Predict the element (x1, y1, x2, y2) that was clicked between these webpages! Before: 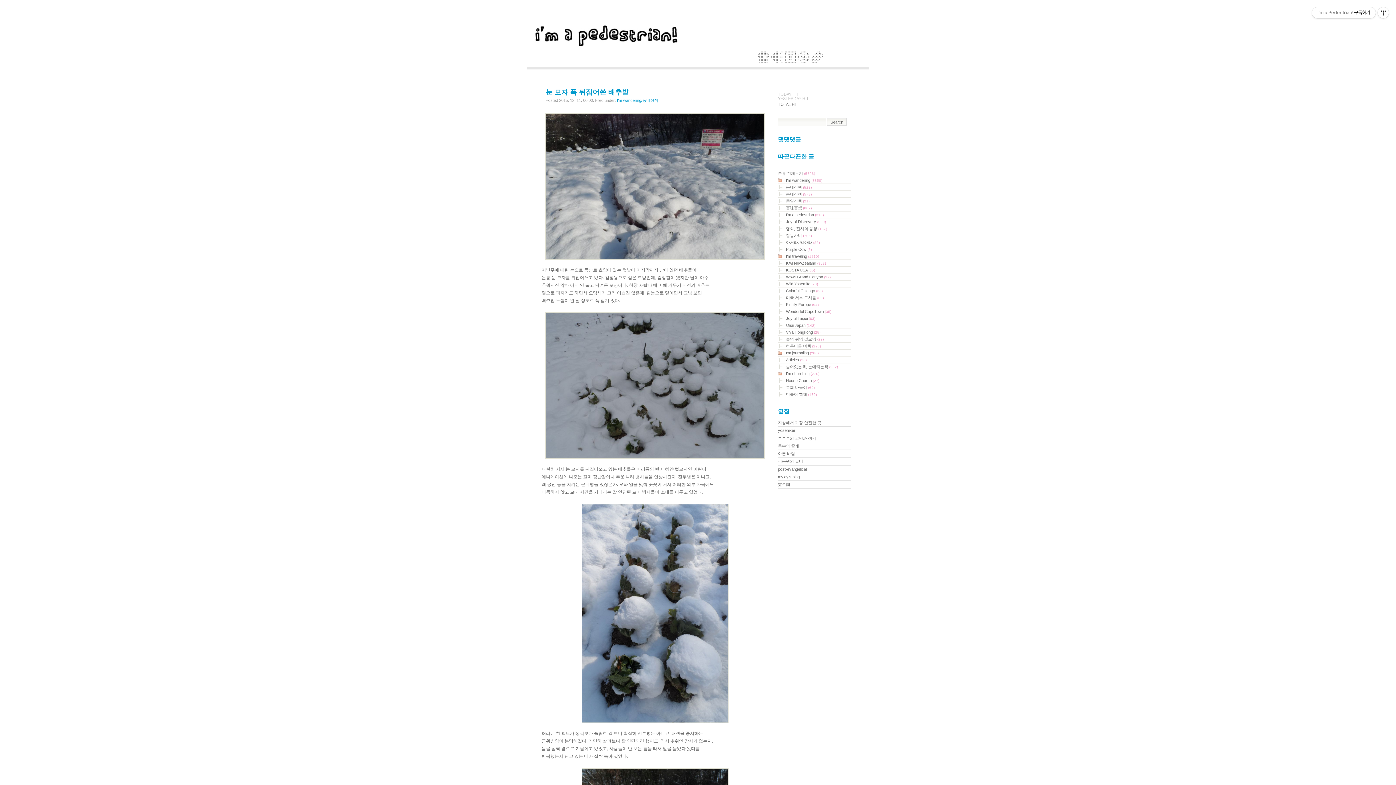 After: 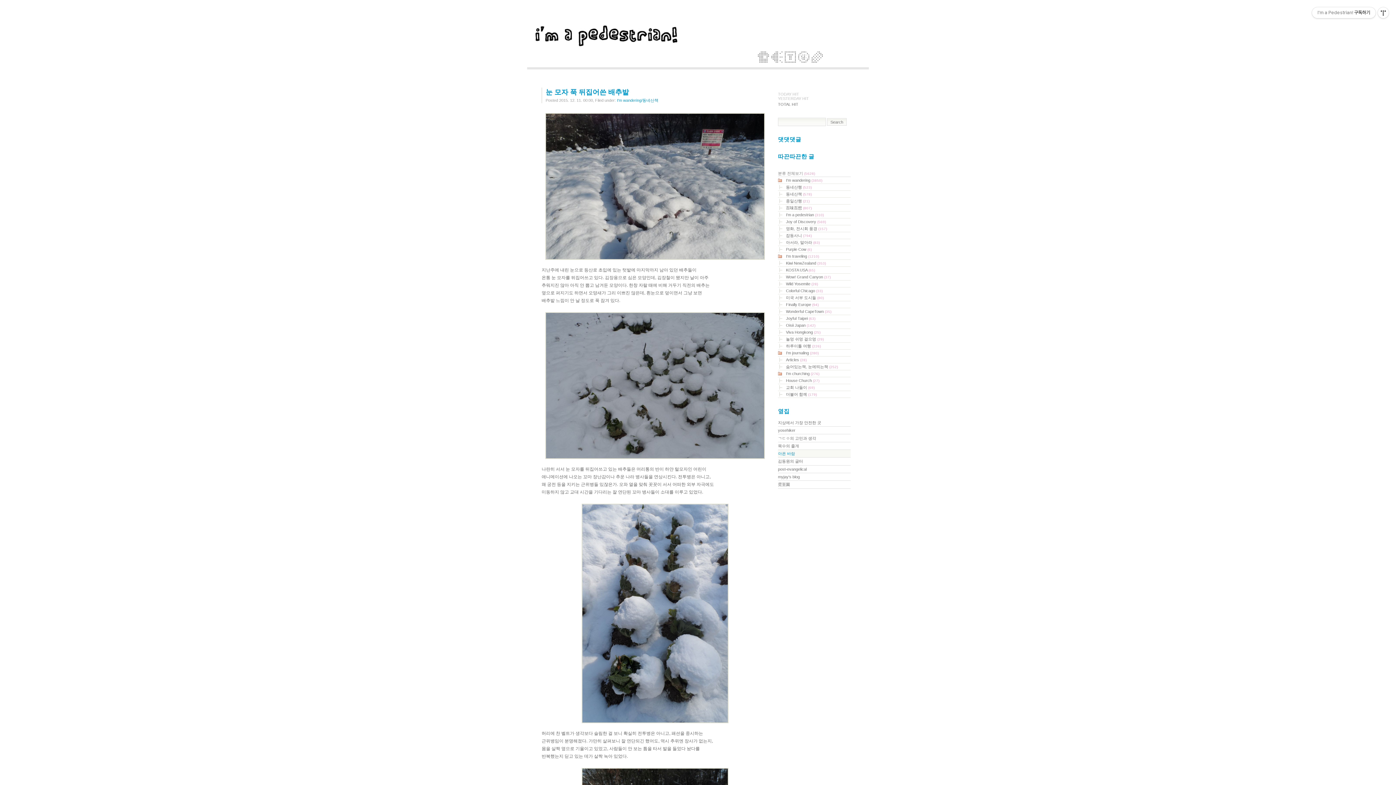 Action: bbox: (778, 450, 850, 457) label: 아픈 바람